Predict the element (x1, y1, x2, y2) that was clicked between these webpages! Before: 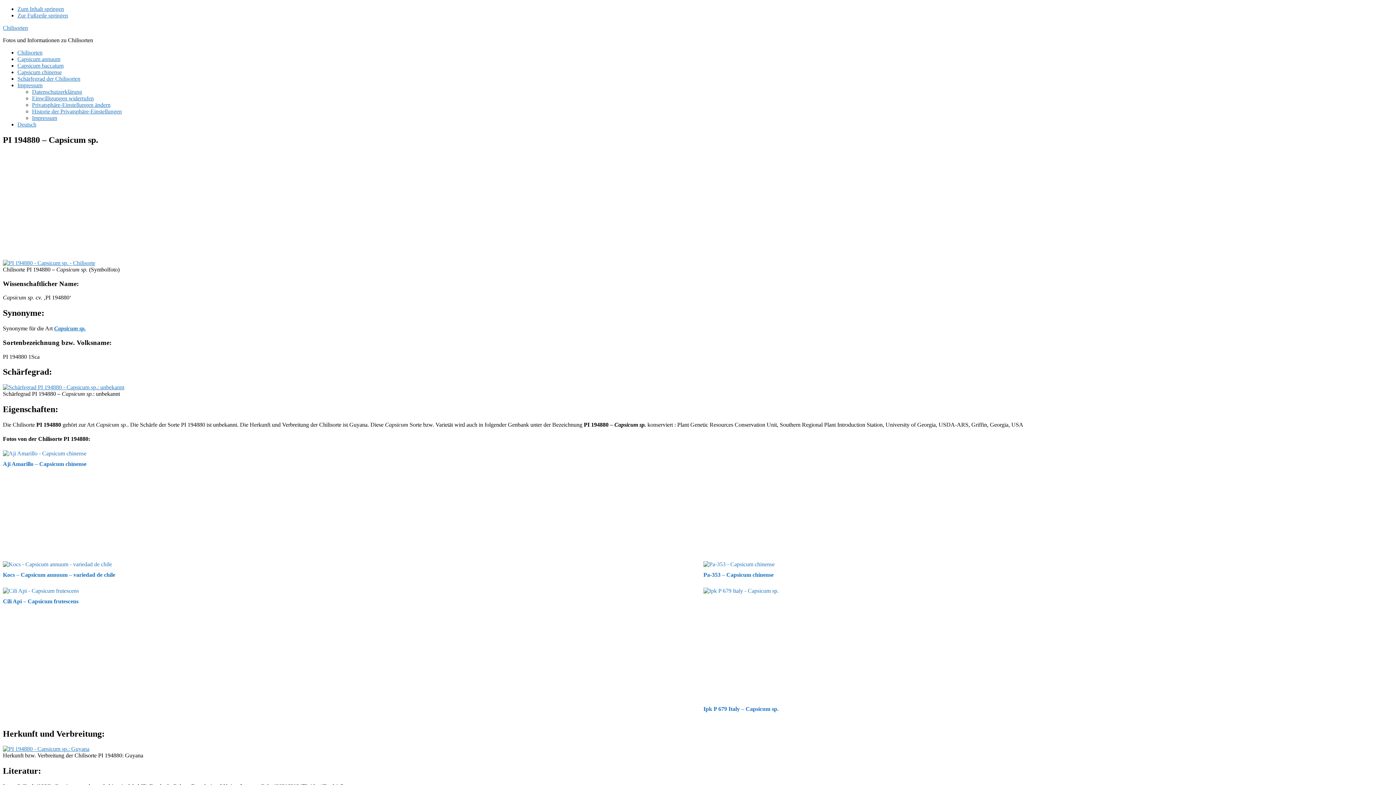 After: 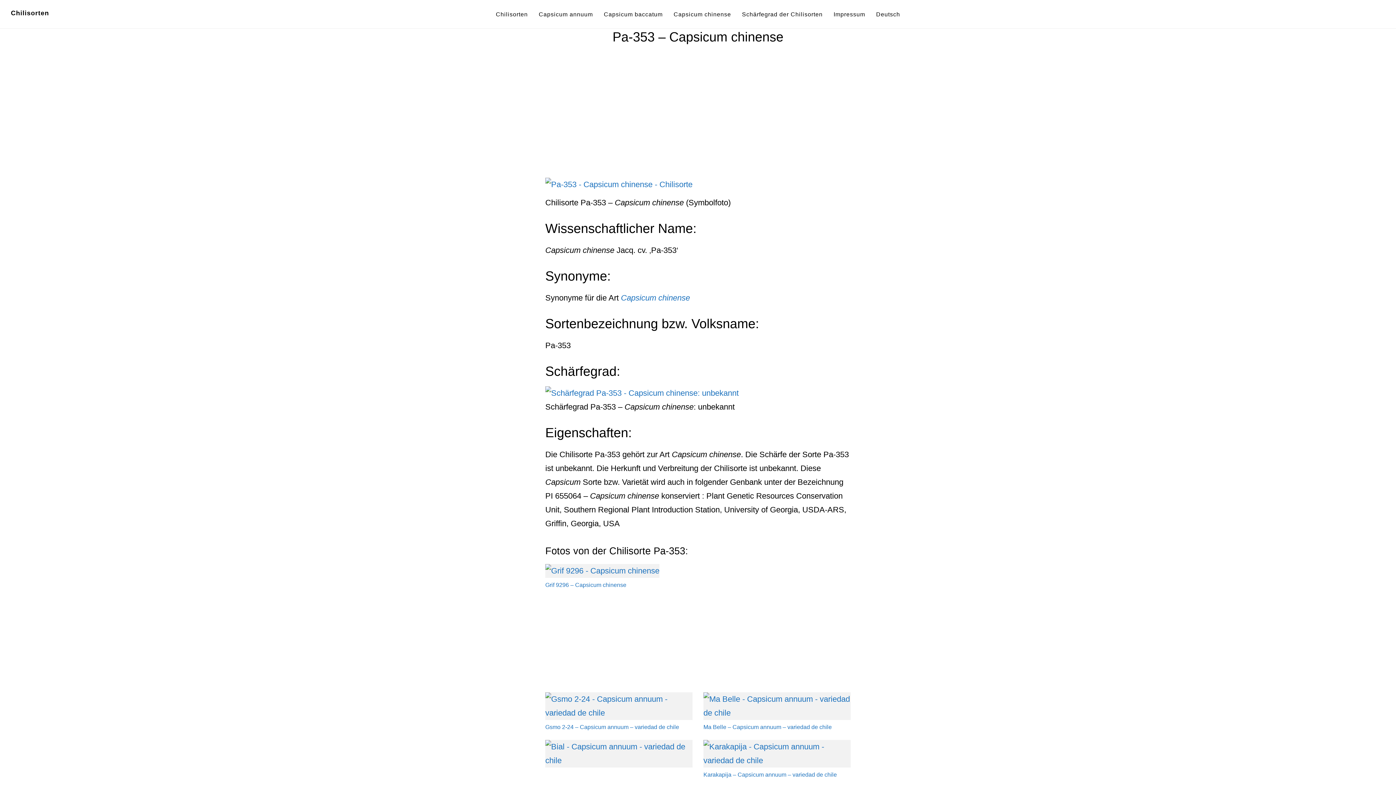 Action: bbox: (703, 571, 773, 578) label: Pa-353 – Capsicum chinense